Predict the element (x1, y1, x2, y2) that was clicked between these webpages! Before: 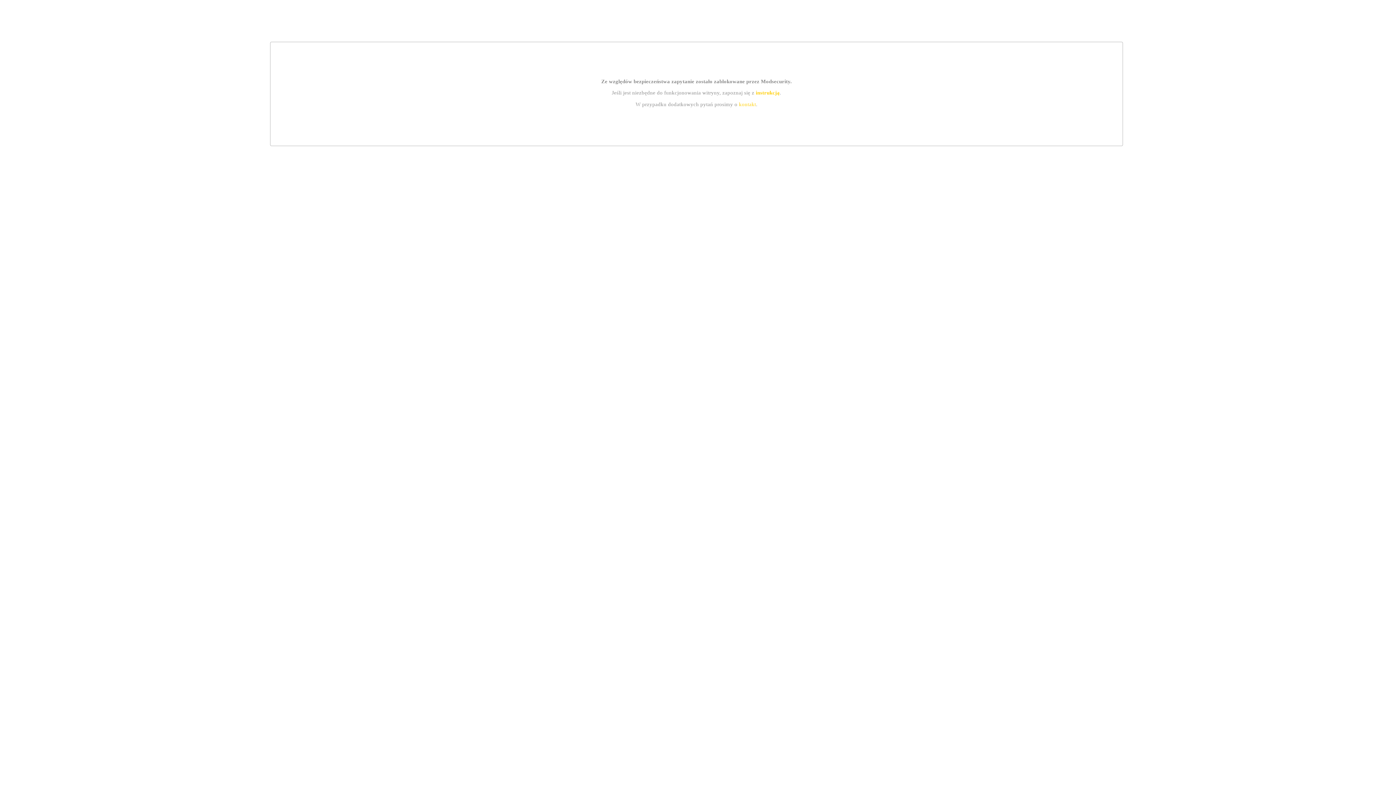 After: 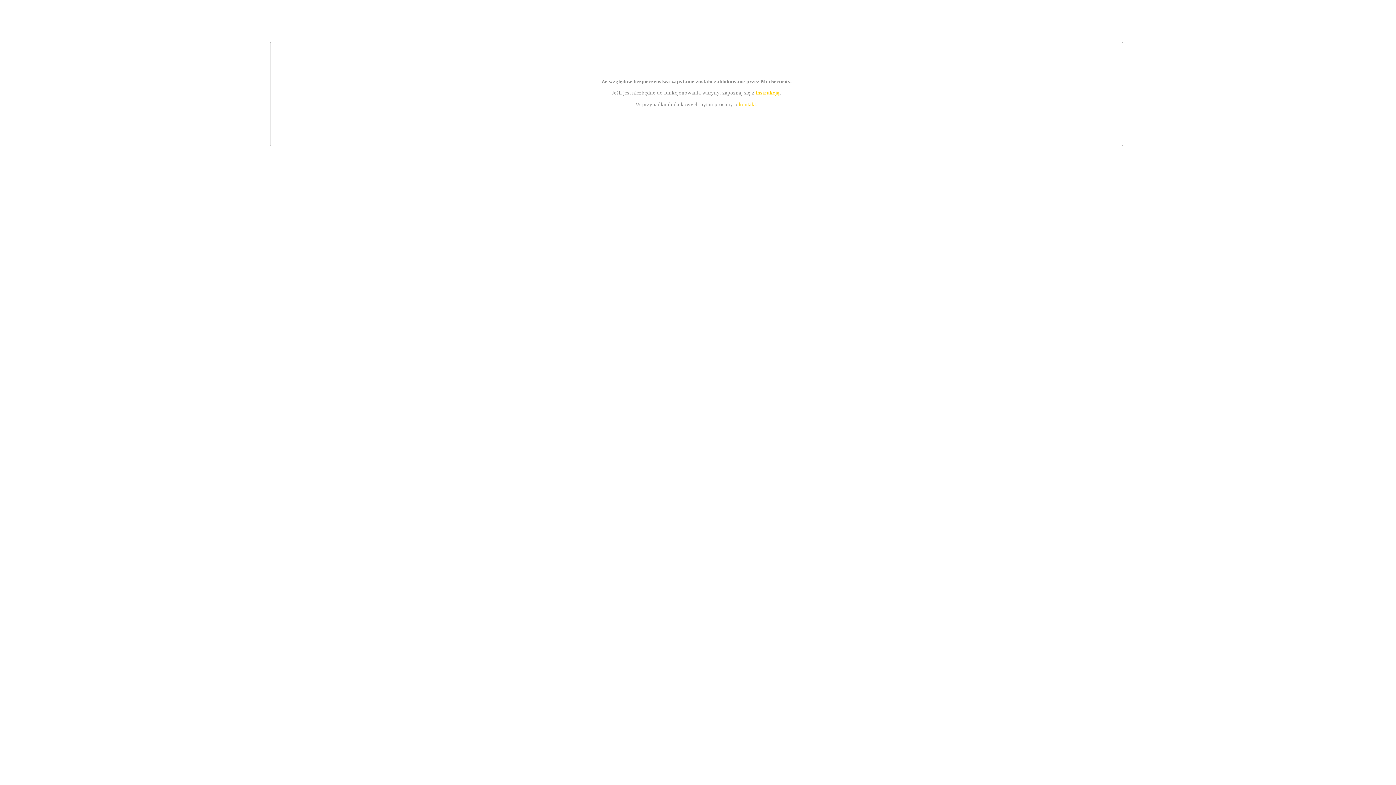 Action: bbox: (739, 101, 756, 107) label: kontakt